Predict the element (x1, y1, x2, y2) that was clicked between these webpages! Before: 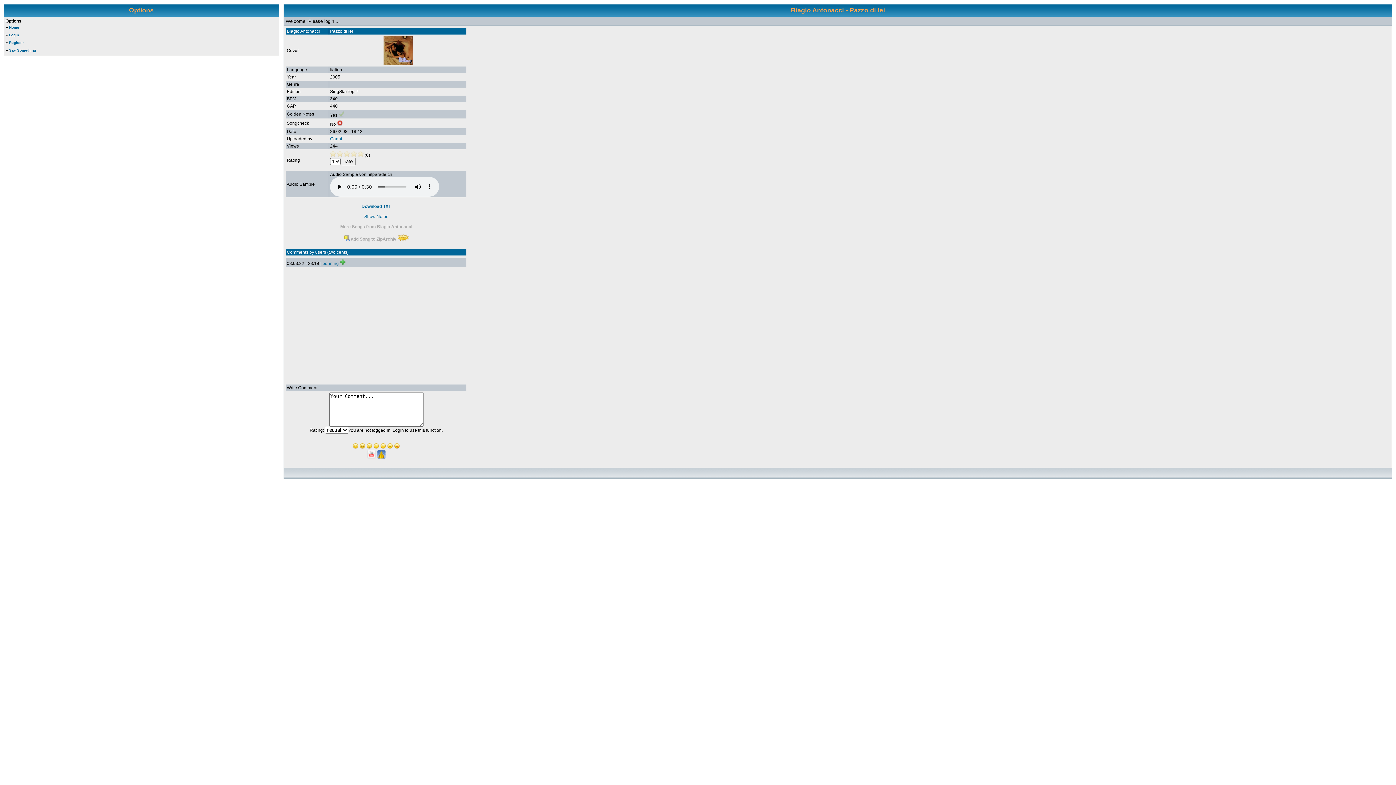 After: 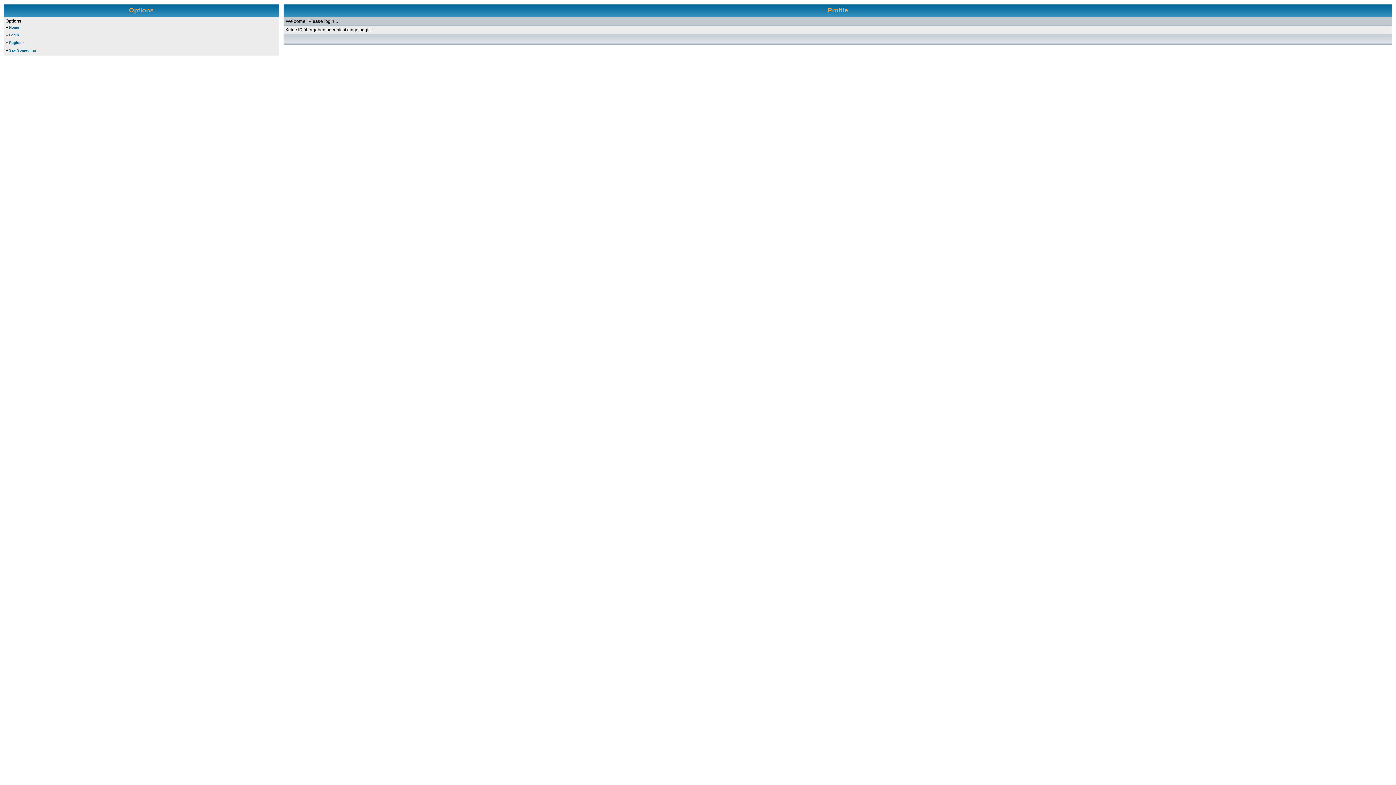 Action: label: bohning bbox: (322, 261, 338, 266)